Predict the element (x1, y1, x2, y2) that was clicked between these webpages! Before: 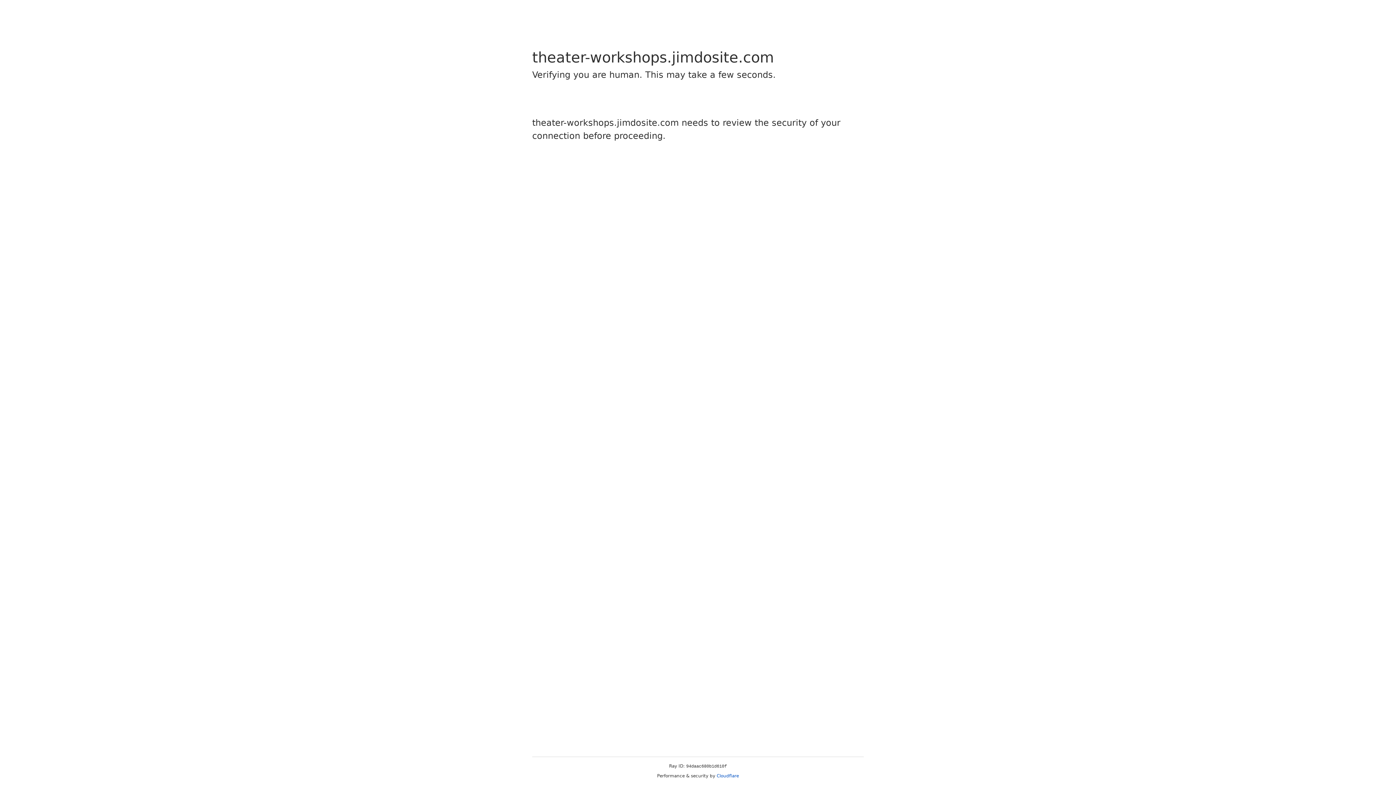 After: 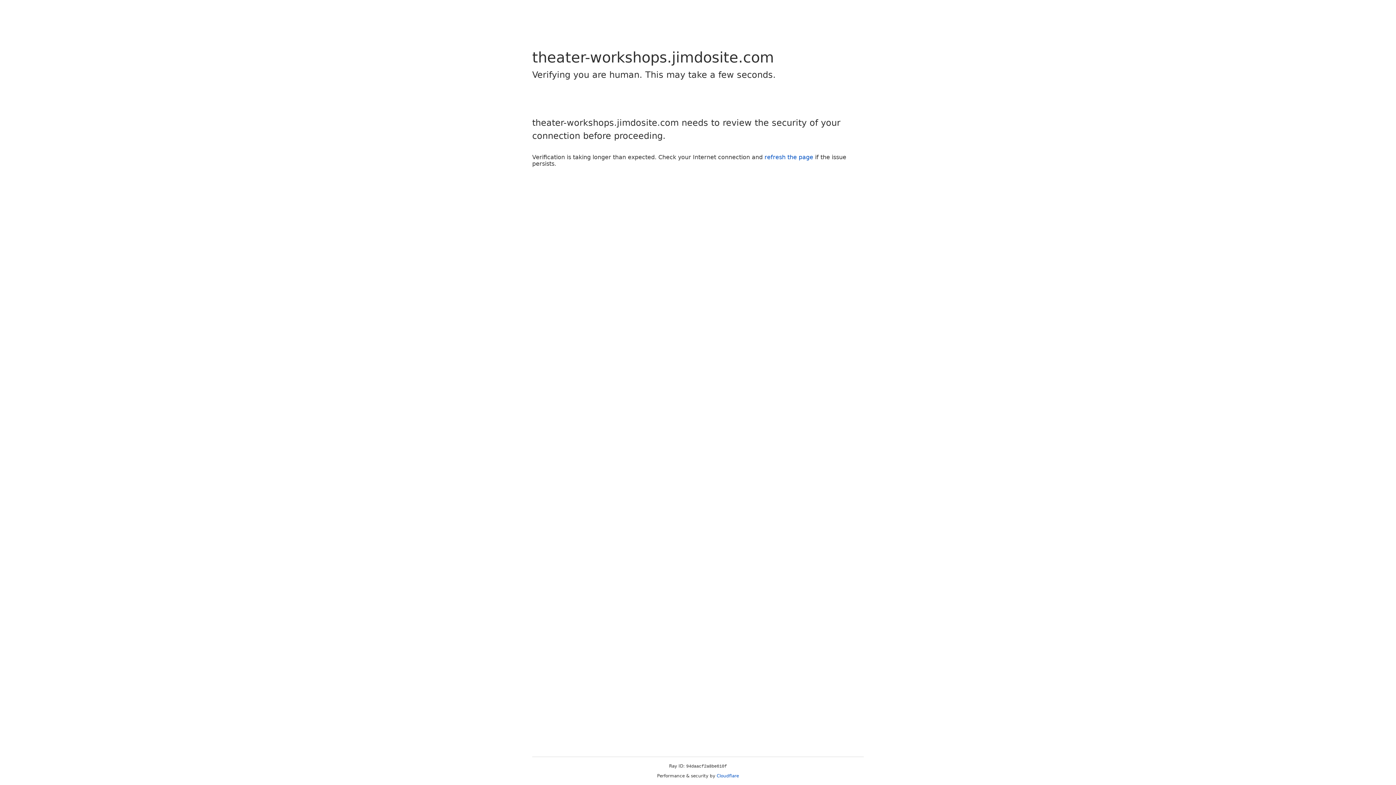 Action: label: Cloudflare bbox: (716, 773, 739, 778)